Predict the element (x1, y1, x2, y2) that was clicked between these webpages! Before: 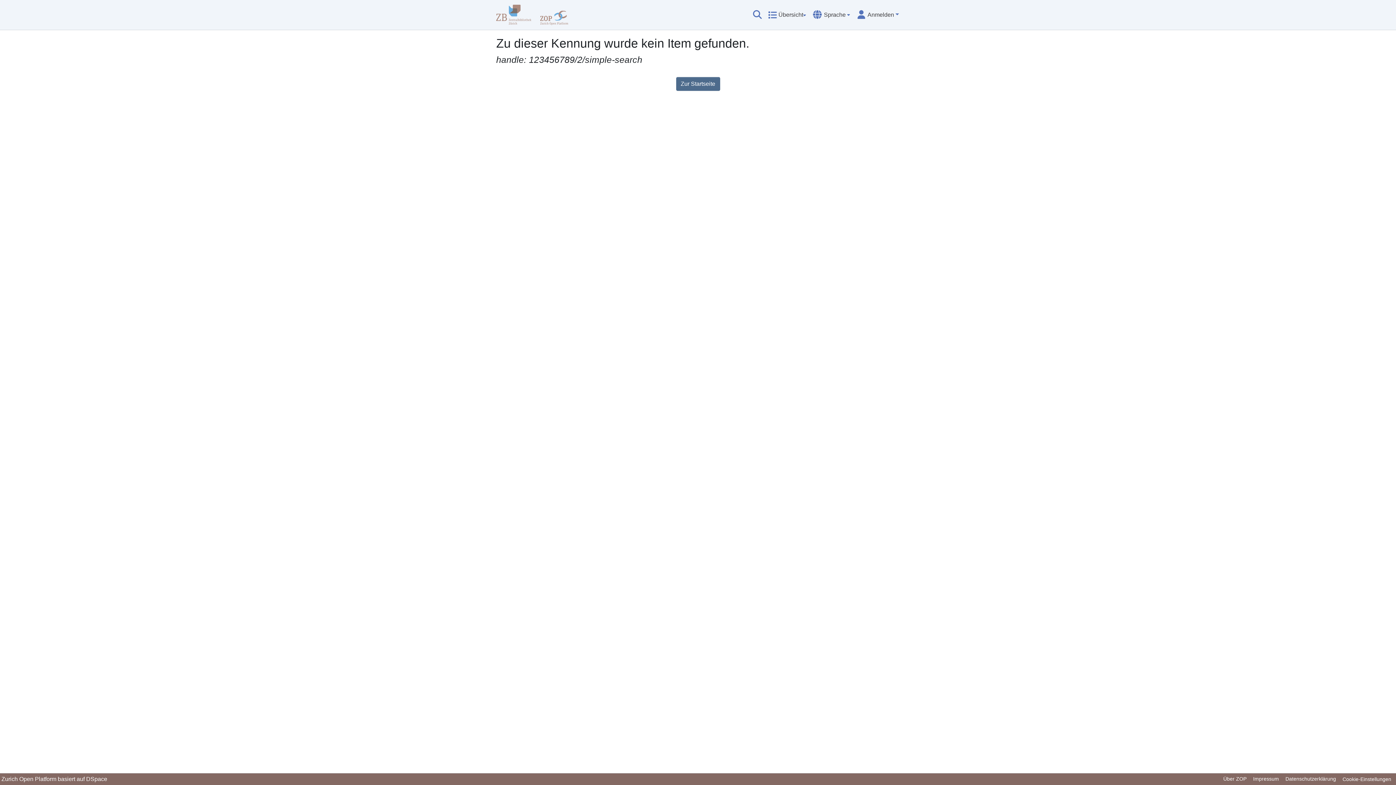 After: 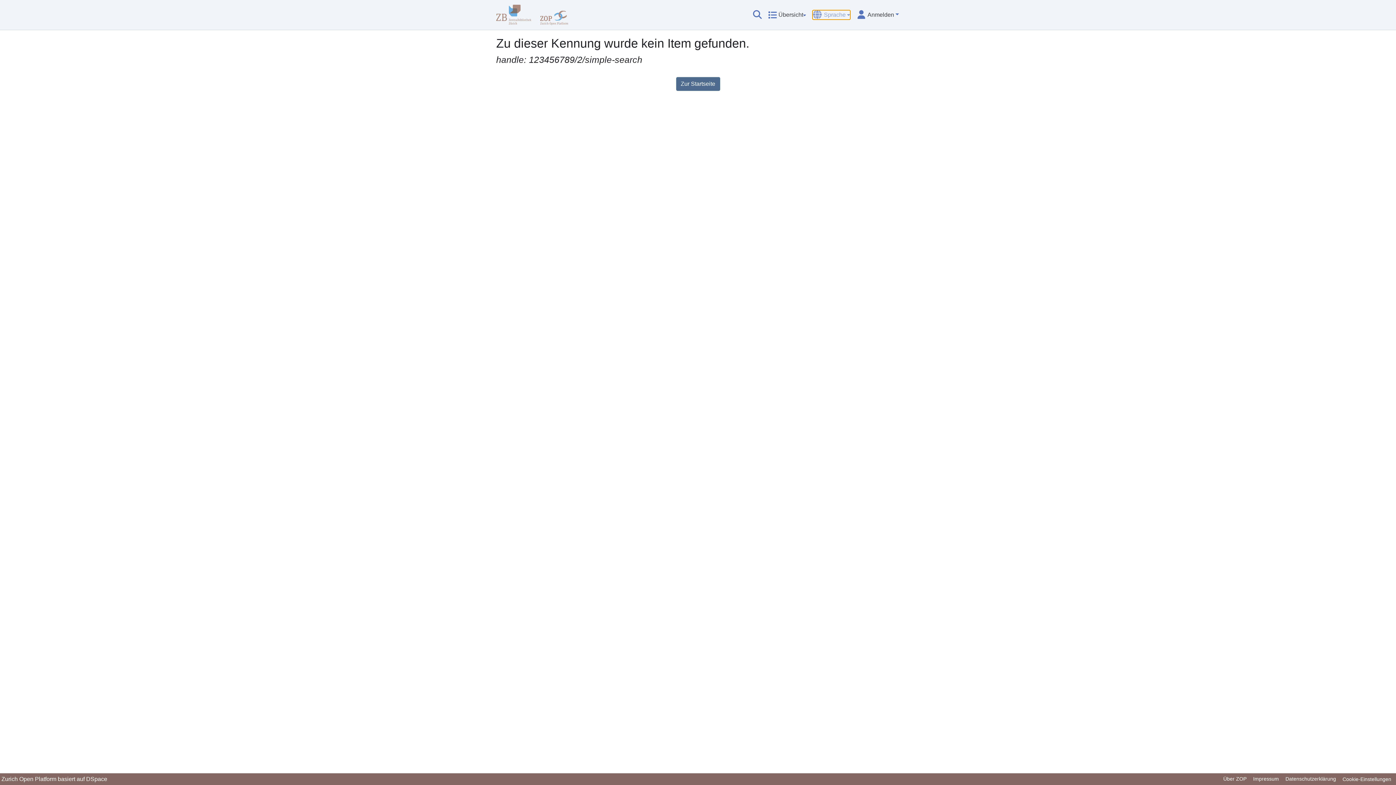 Action: label: Sprache bbox: (813, 10, 850, 19)